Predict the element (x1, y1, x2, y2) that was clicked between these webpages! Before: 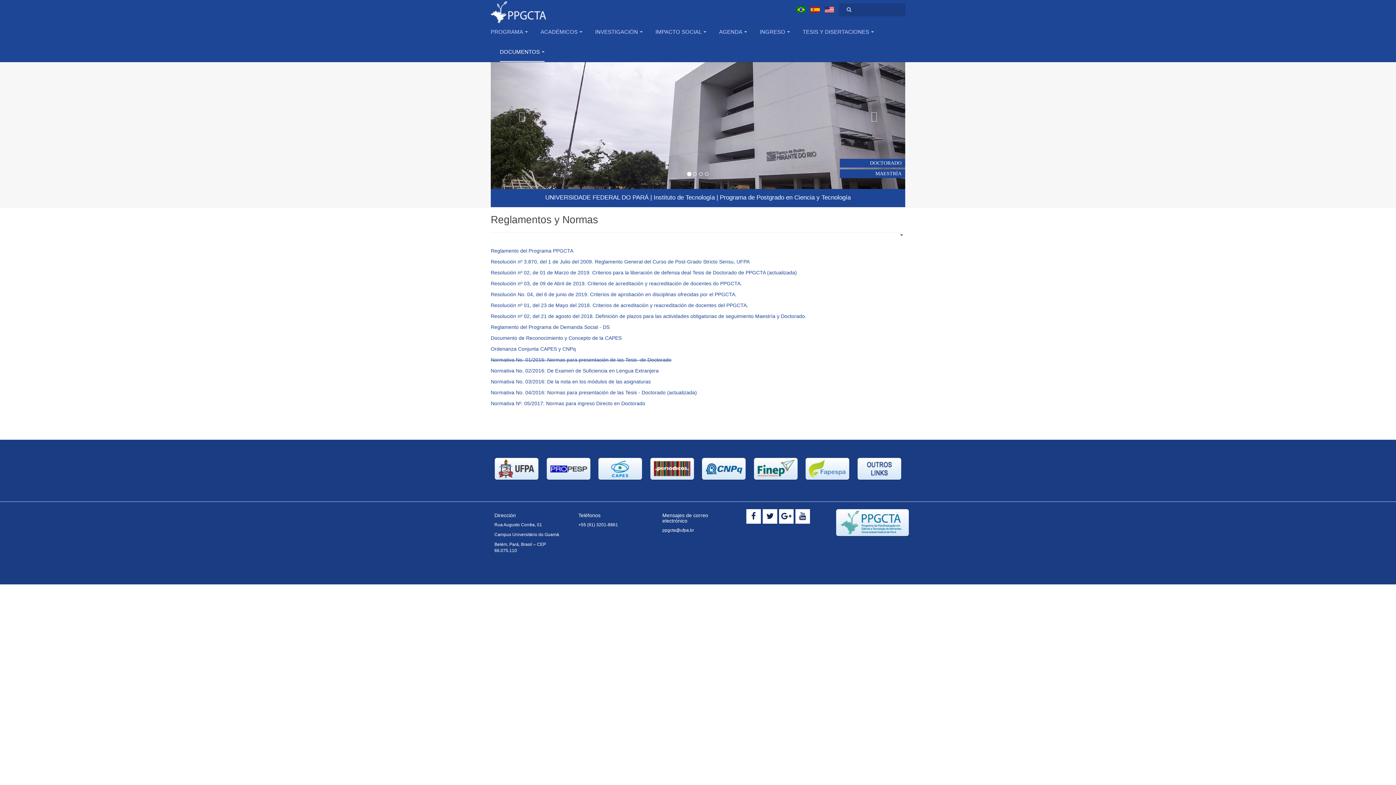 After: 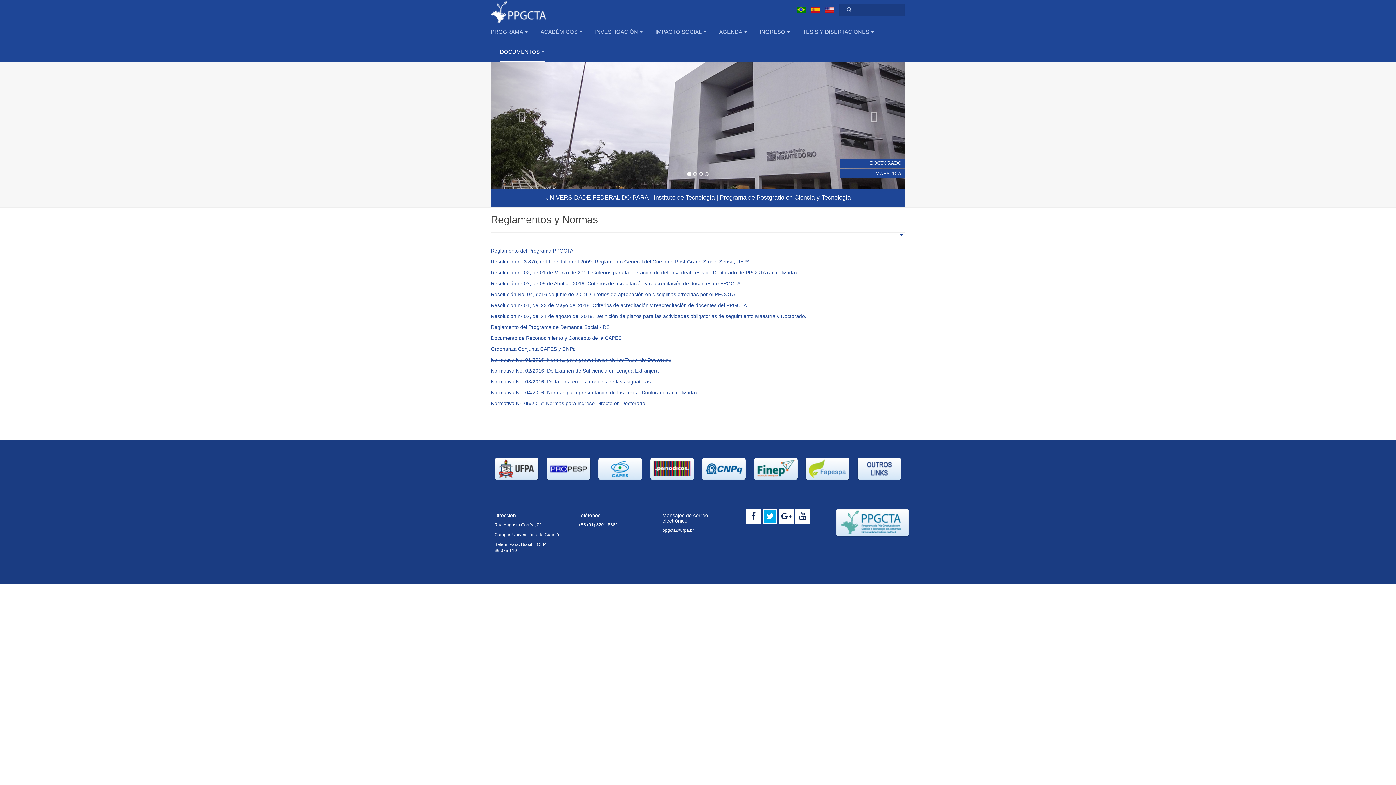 Action: label: ​ bbox: (762, 509, 777, 524)